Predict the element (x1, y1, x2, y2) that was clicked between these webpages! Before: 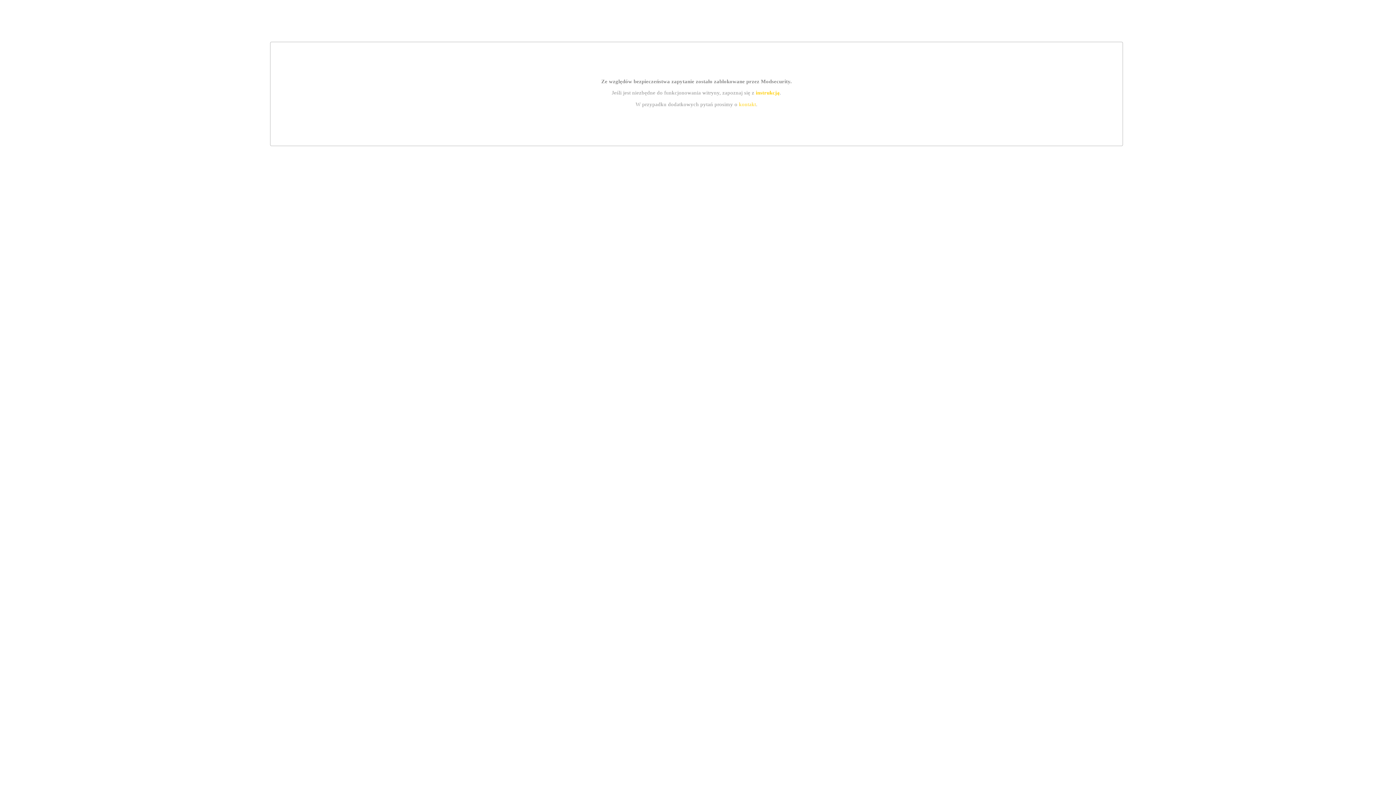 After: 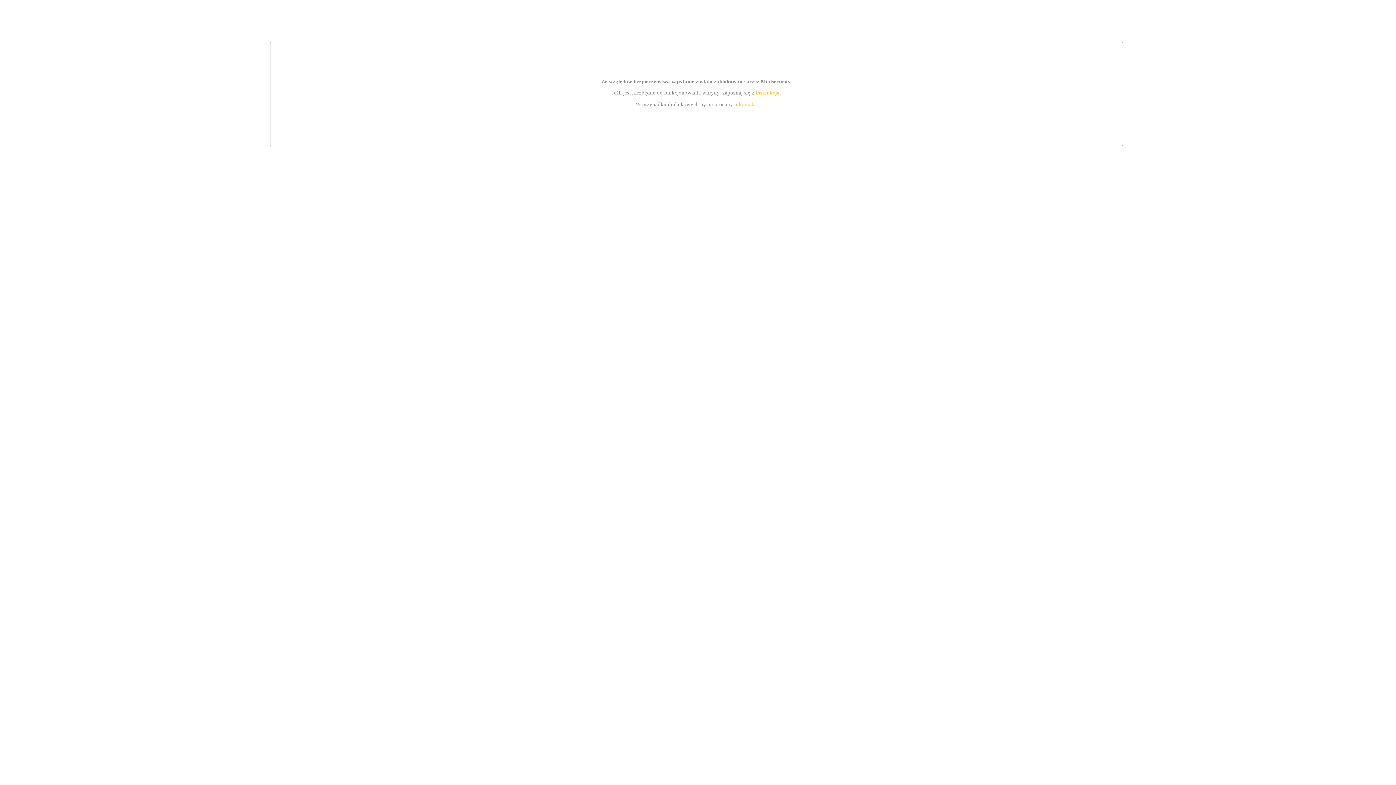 Action: label: instrukcją bbox: (755, 89, 779, 95)